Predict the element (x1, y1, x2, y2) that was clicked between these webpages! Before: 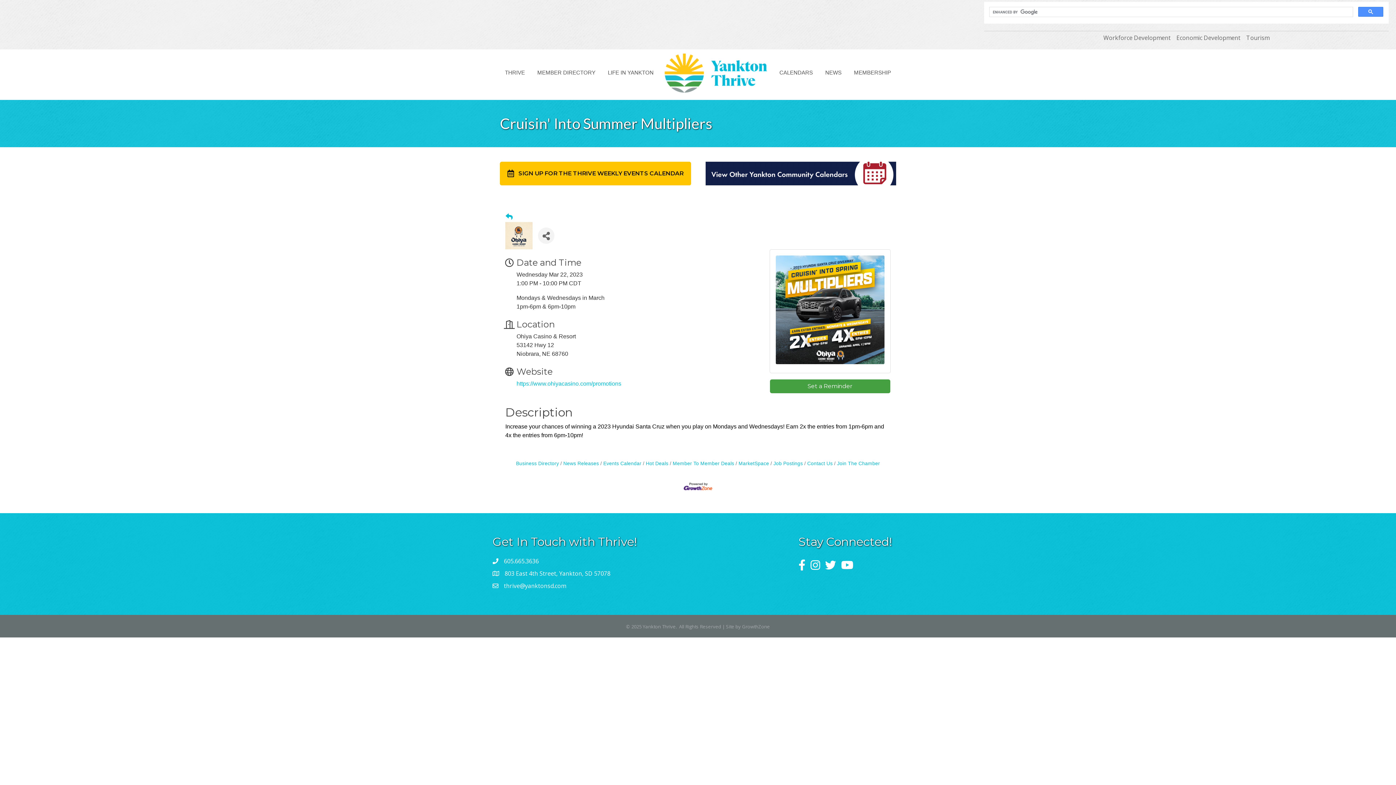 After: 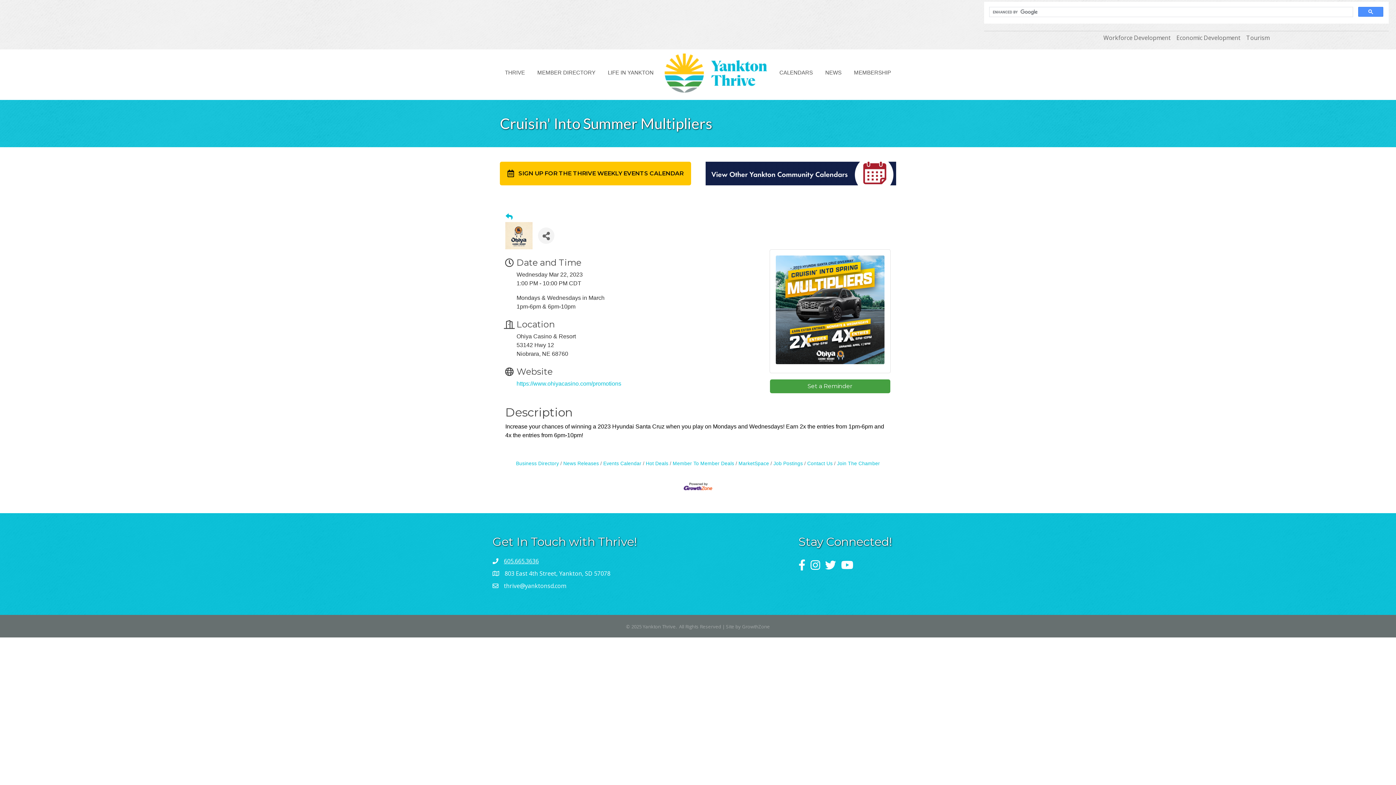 Action: bbox: (504, 557, 538, 565) label: 605.665.3636